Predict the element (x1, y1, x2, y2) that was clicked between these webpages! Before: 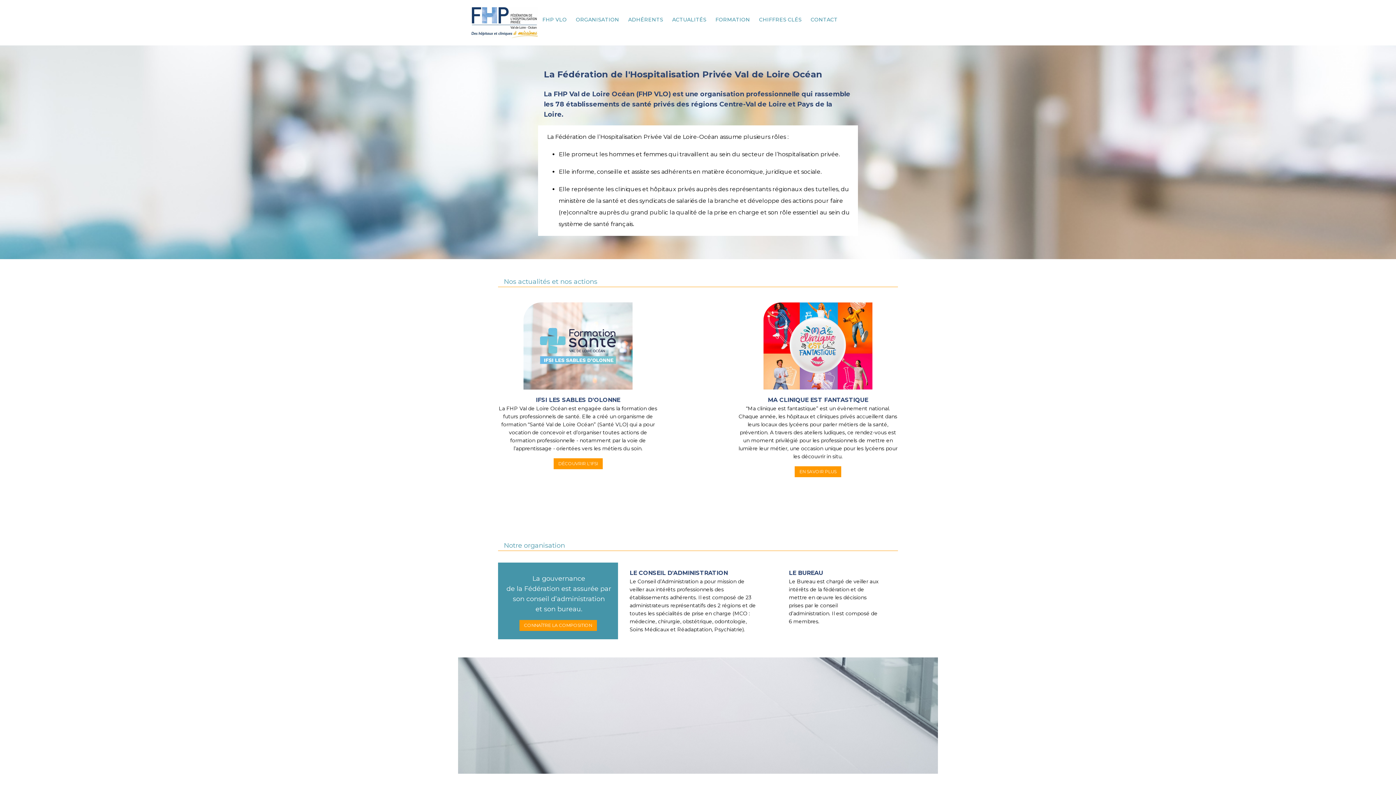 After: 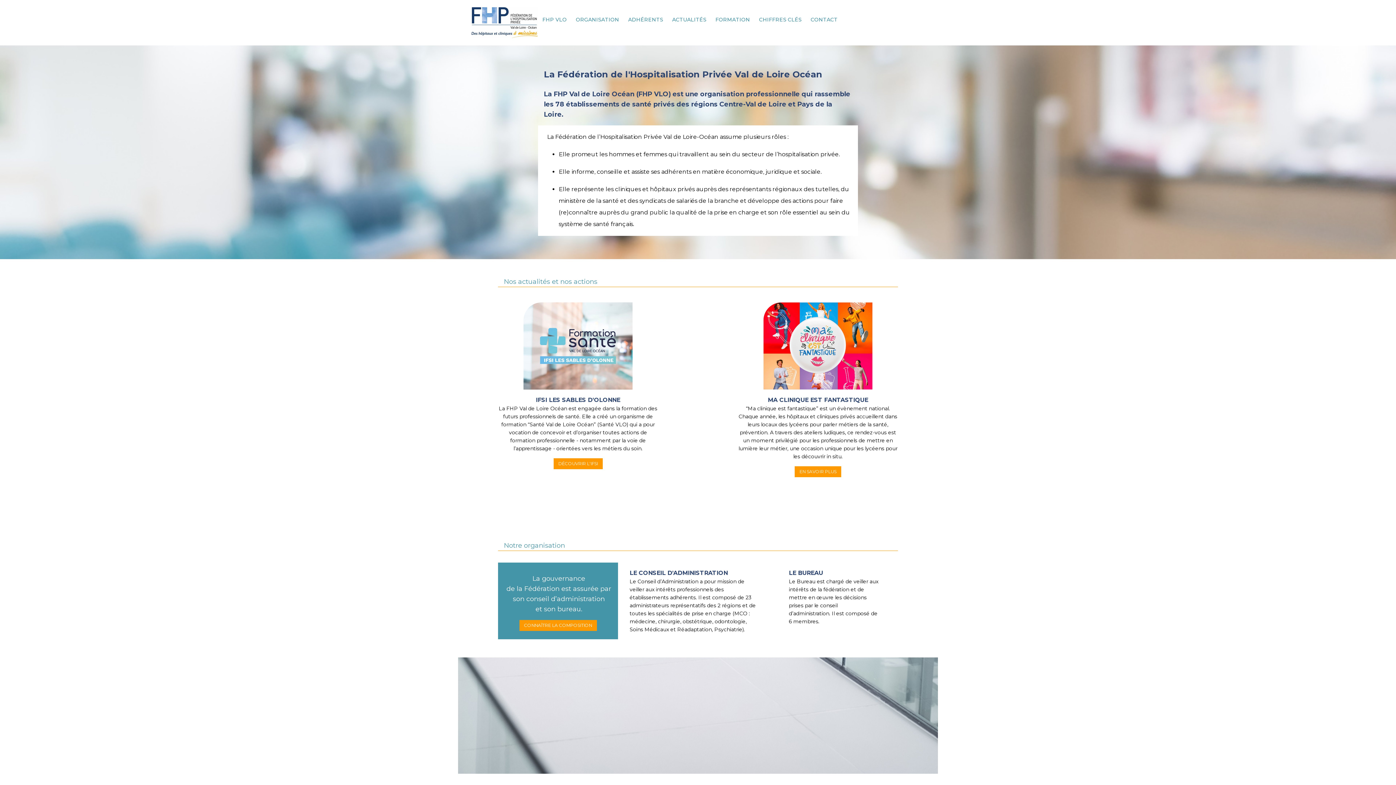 Action: bbox: (471, 7, 538, 38)